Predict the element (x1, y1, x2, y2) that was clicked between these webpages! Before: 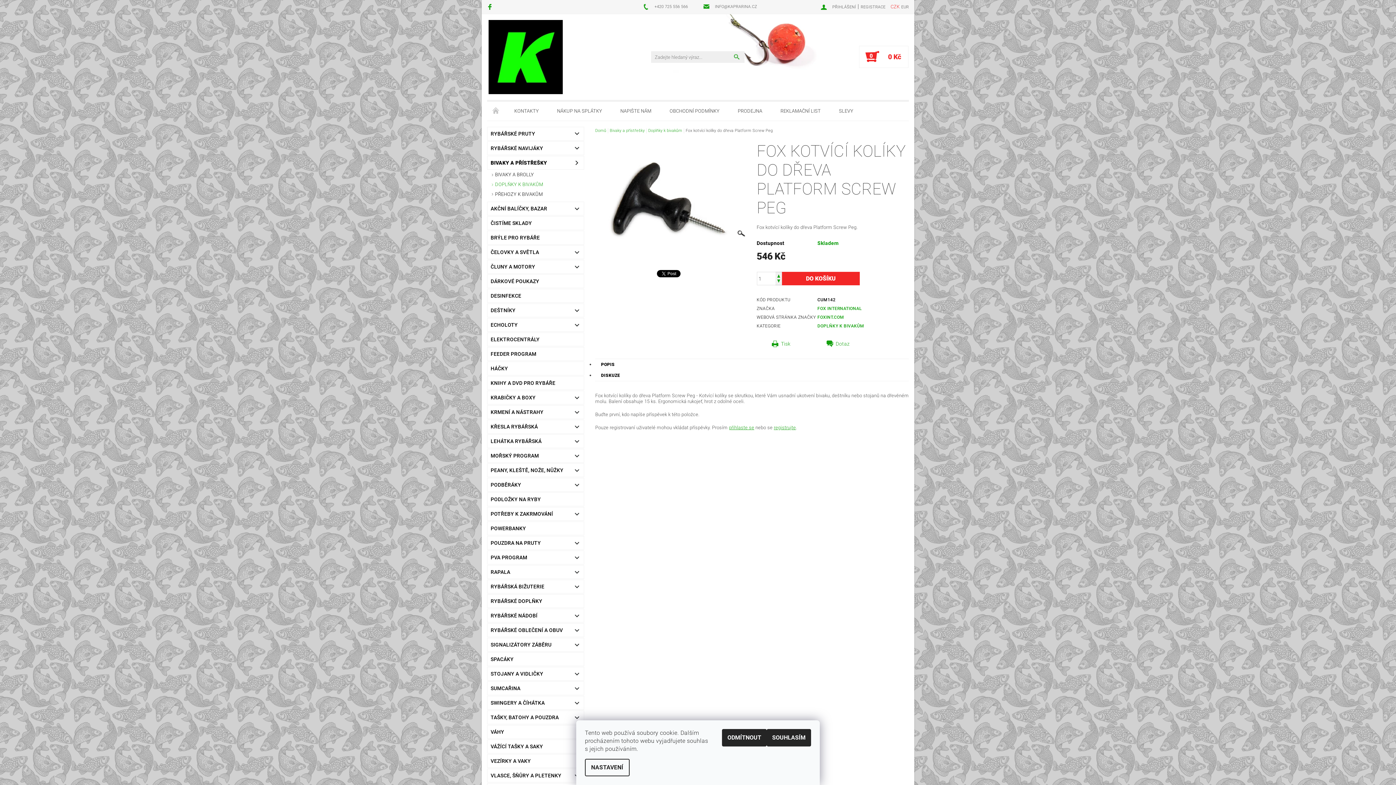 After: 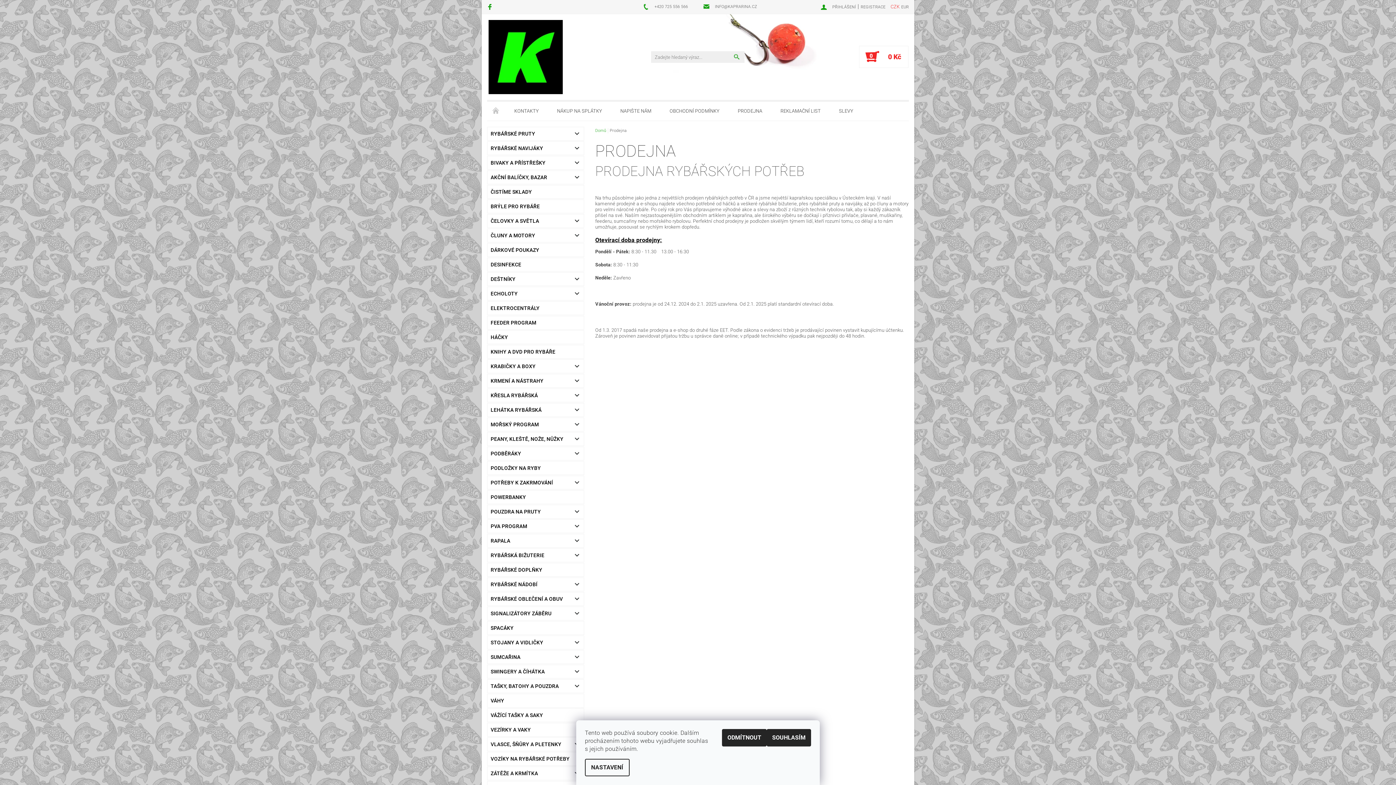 Action: bbox: (728, 101, 771, 120) label: PRODEJNA